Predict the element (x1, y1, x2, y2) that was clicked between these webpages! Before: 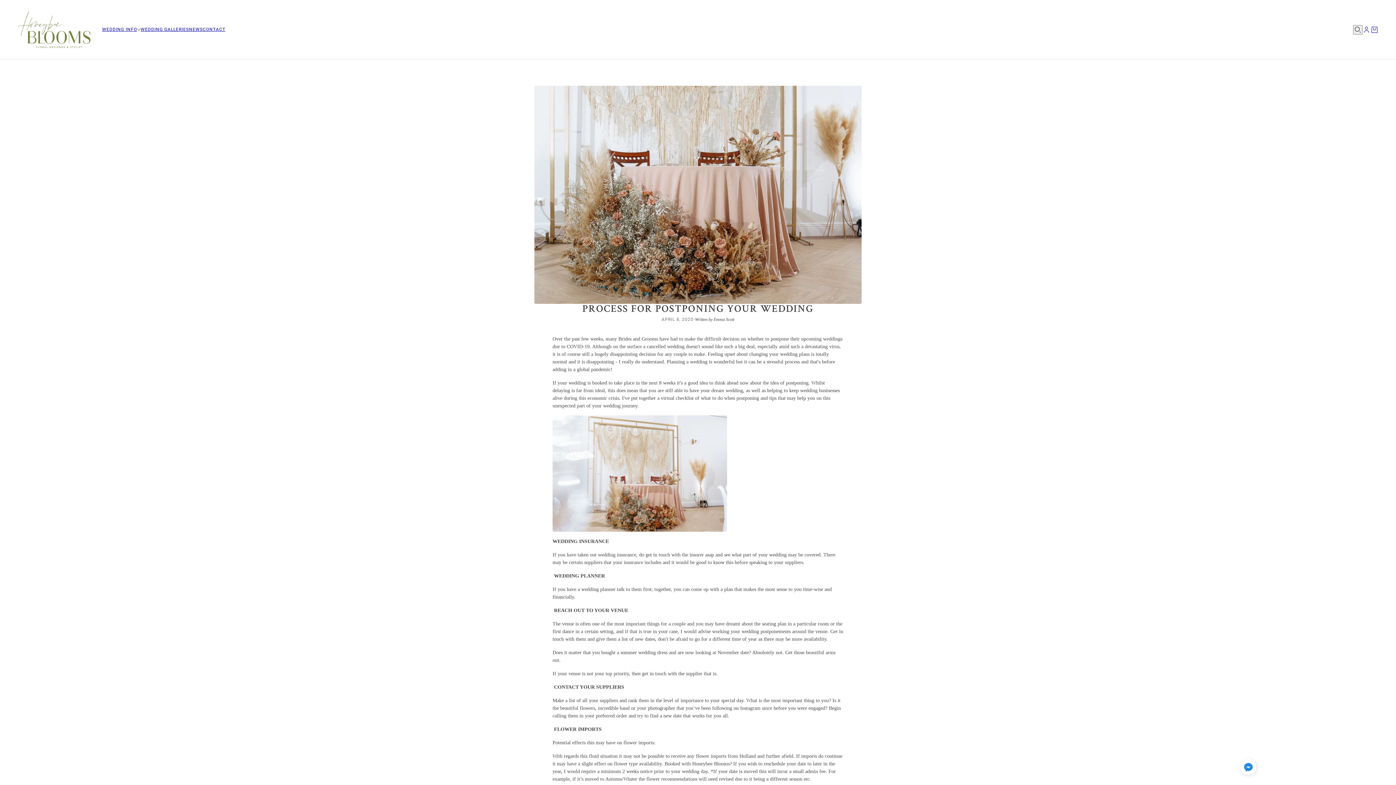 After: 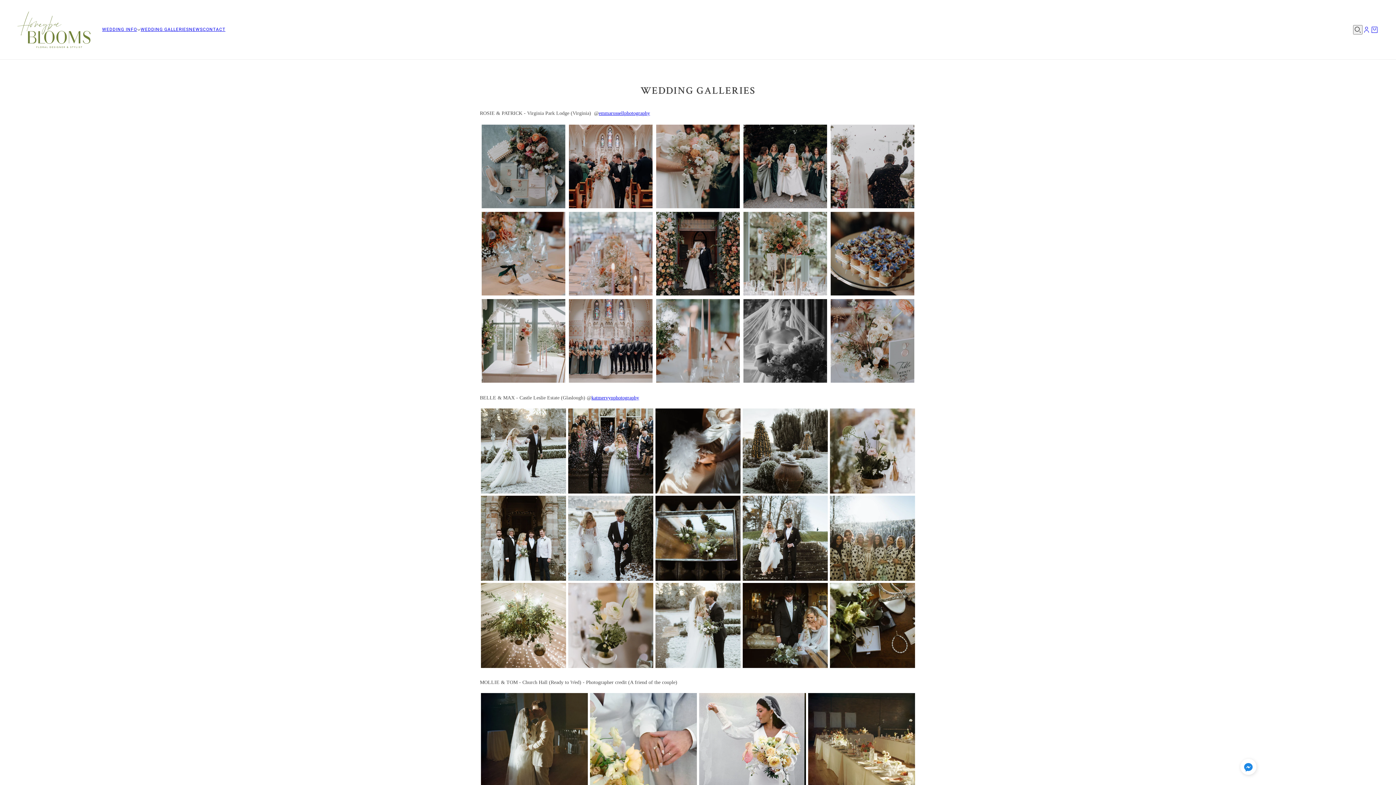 Action: label: WEDDING GALLERIES bbox: (140, 25, 189, 33)